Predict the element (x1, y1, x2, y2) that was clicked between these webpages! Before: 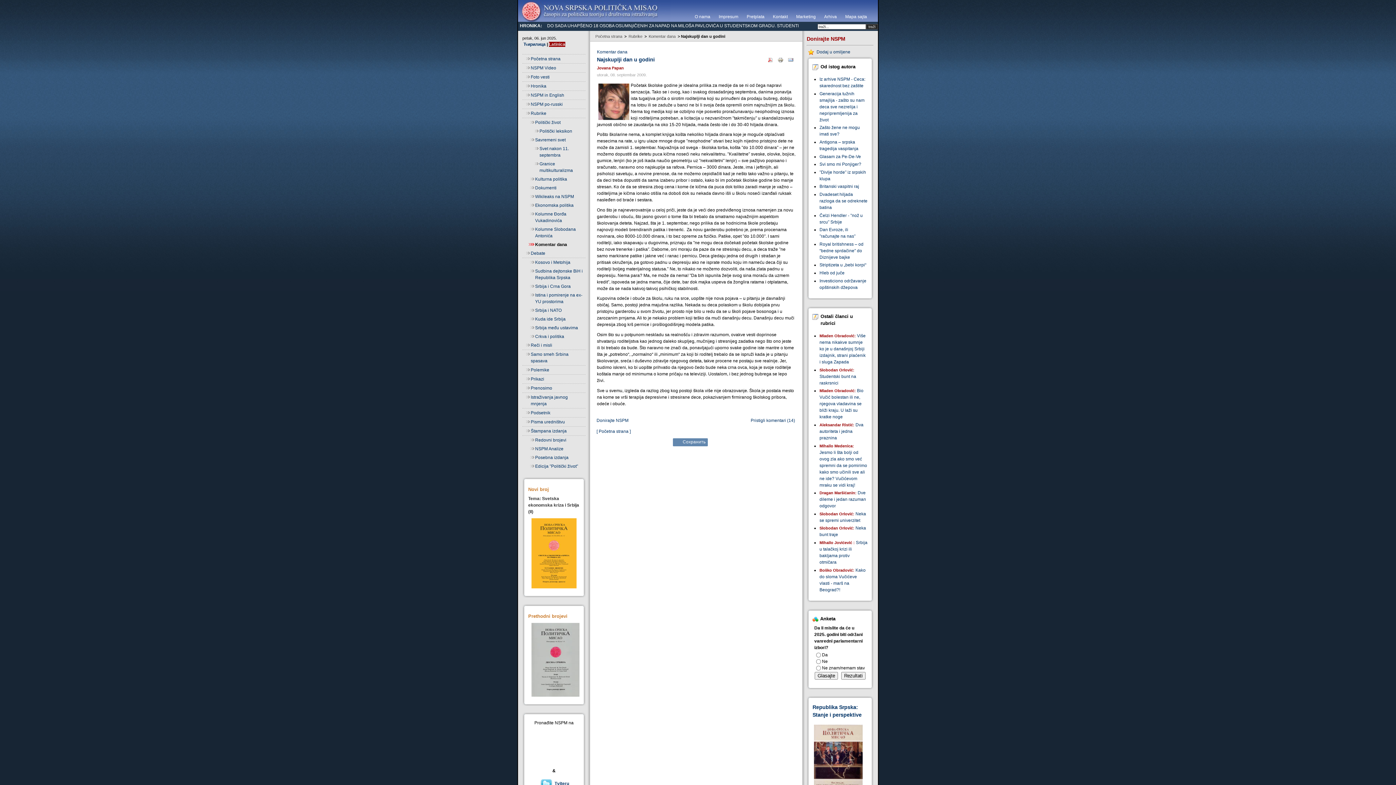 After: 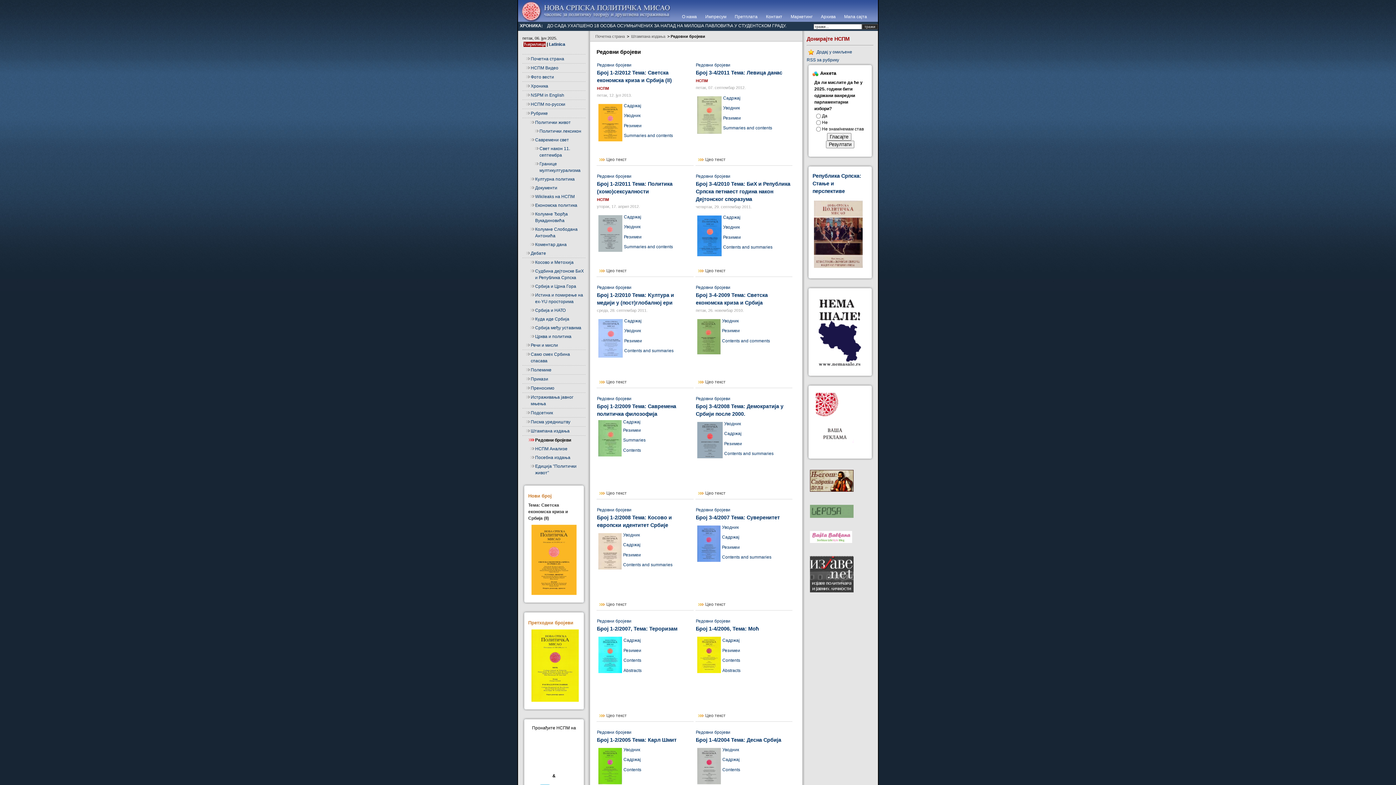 Action: bbox: (526, 436, 585, 444) label: Redovni brojevi